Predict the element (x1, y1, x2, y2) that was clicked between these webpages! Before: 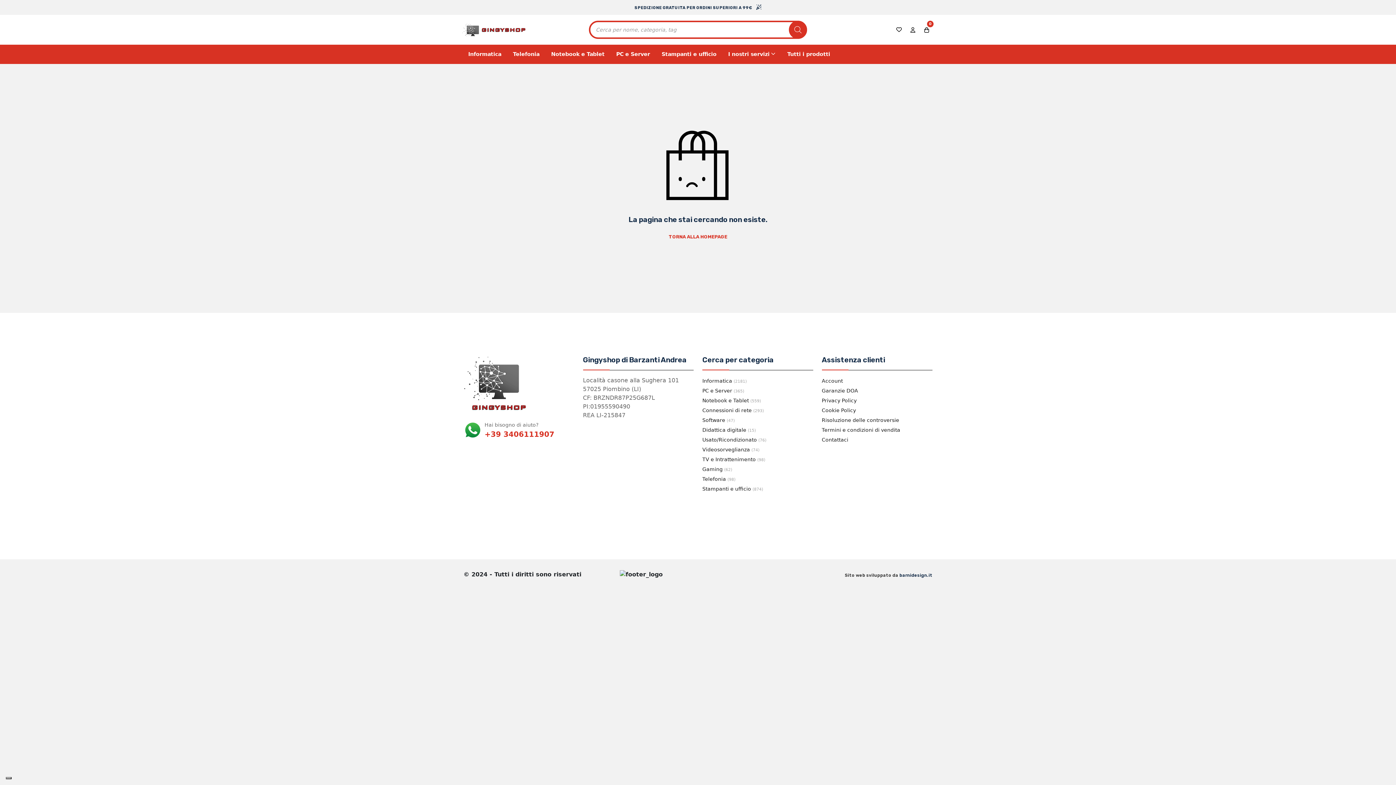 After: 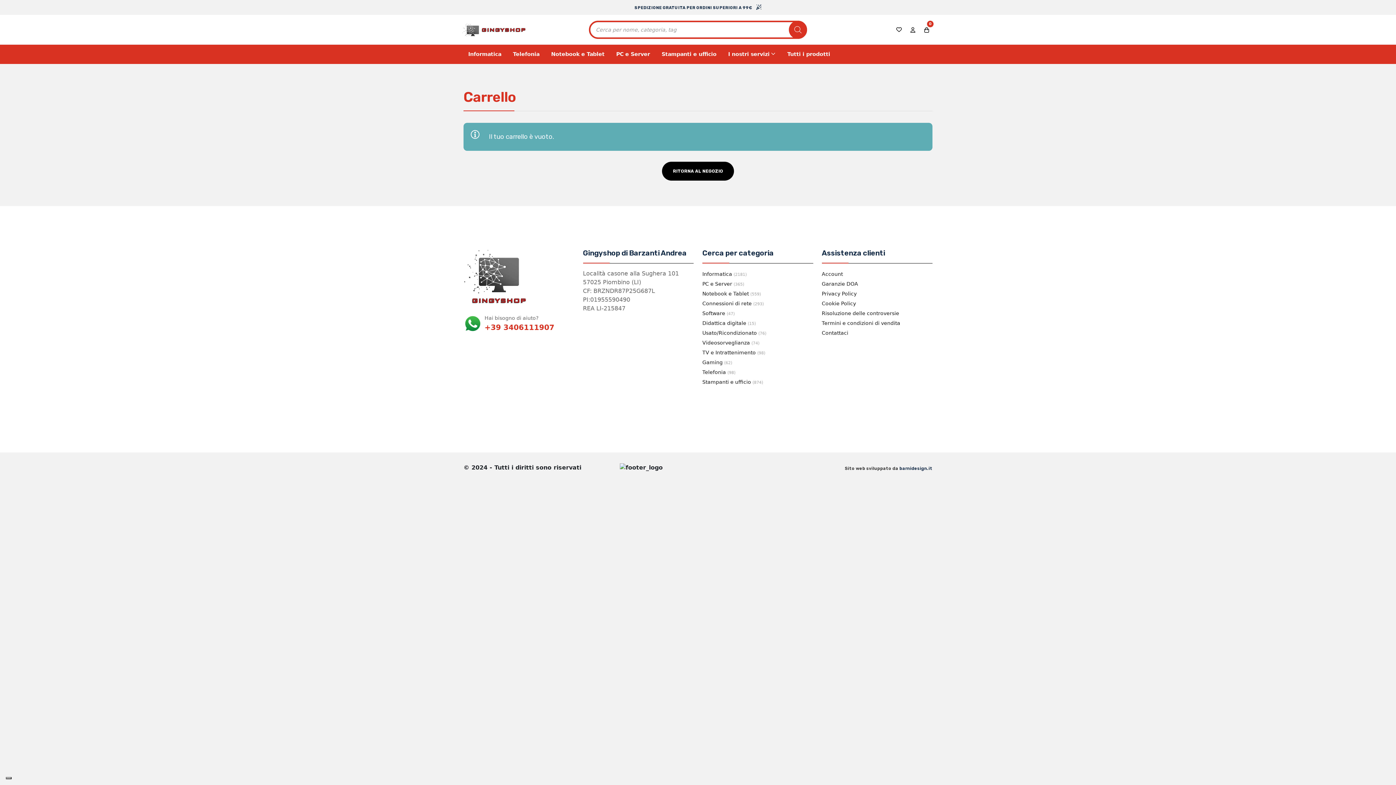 Action: label: 0 bbox: (920, 22, 933, 36)